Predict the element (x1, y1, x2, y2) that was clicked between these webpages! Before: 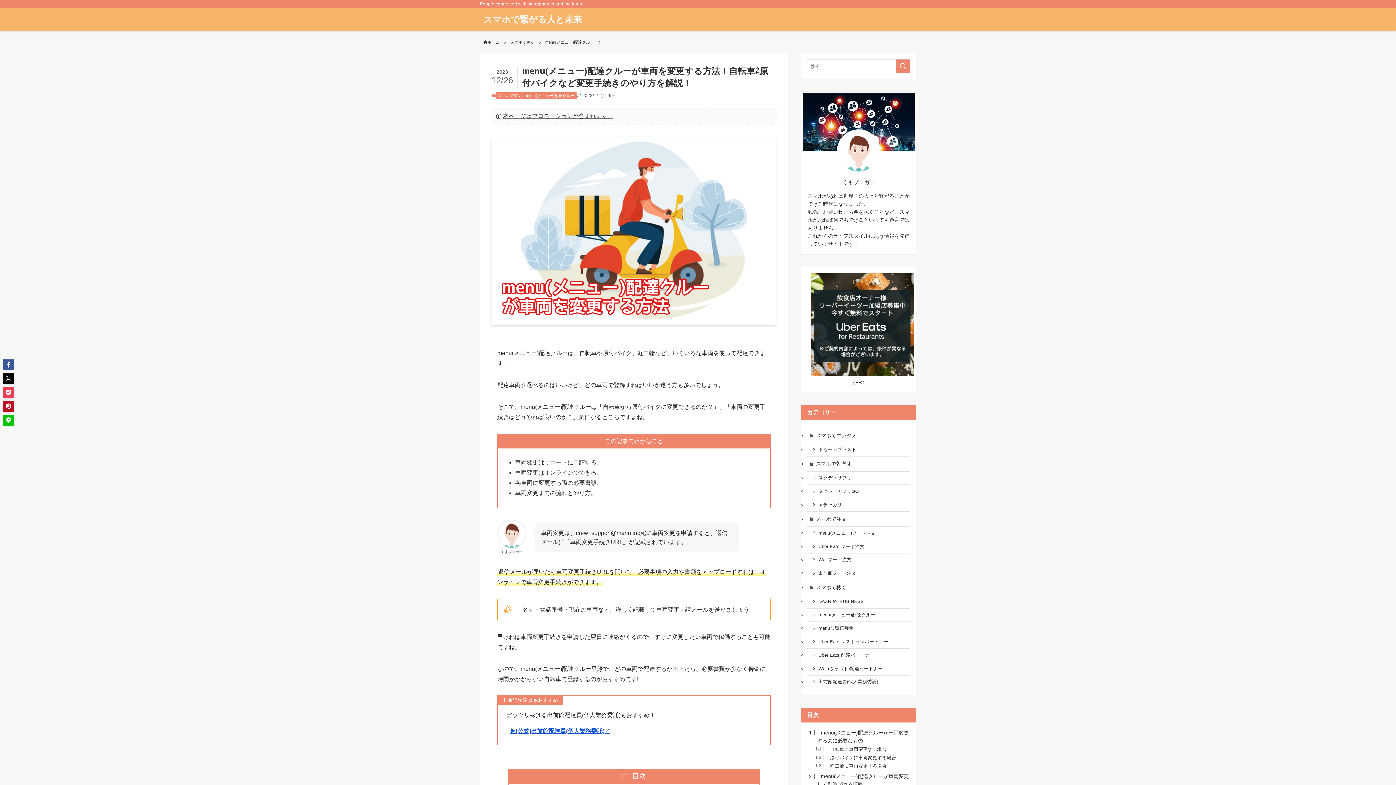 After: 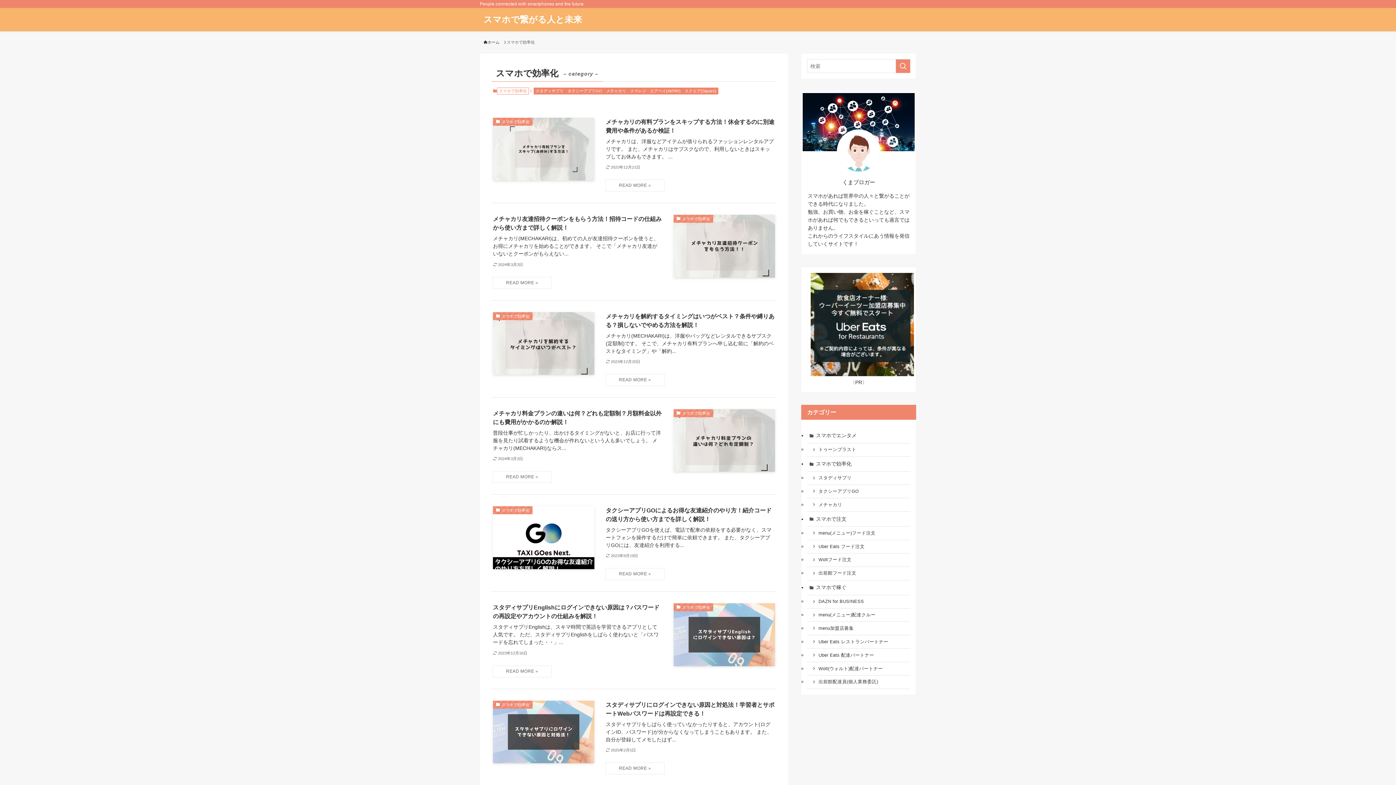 Action: bbox: (807, 456, 910, 471) label: スマホで効率化